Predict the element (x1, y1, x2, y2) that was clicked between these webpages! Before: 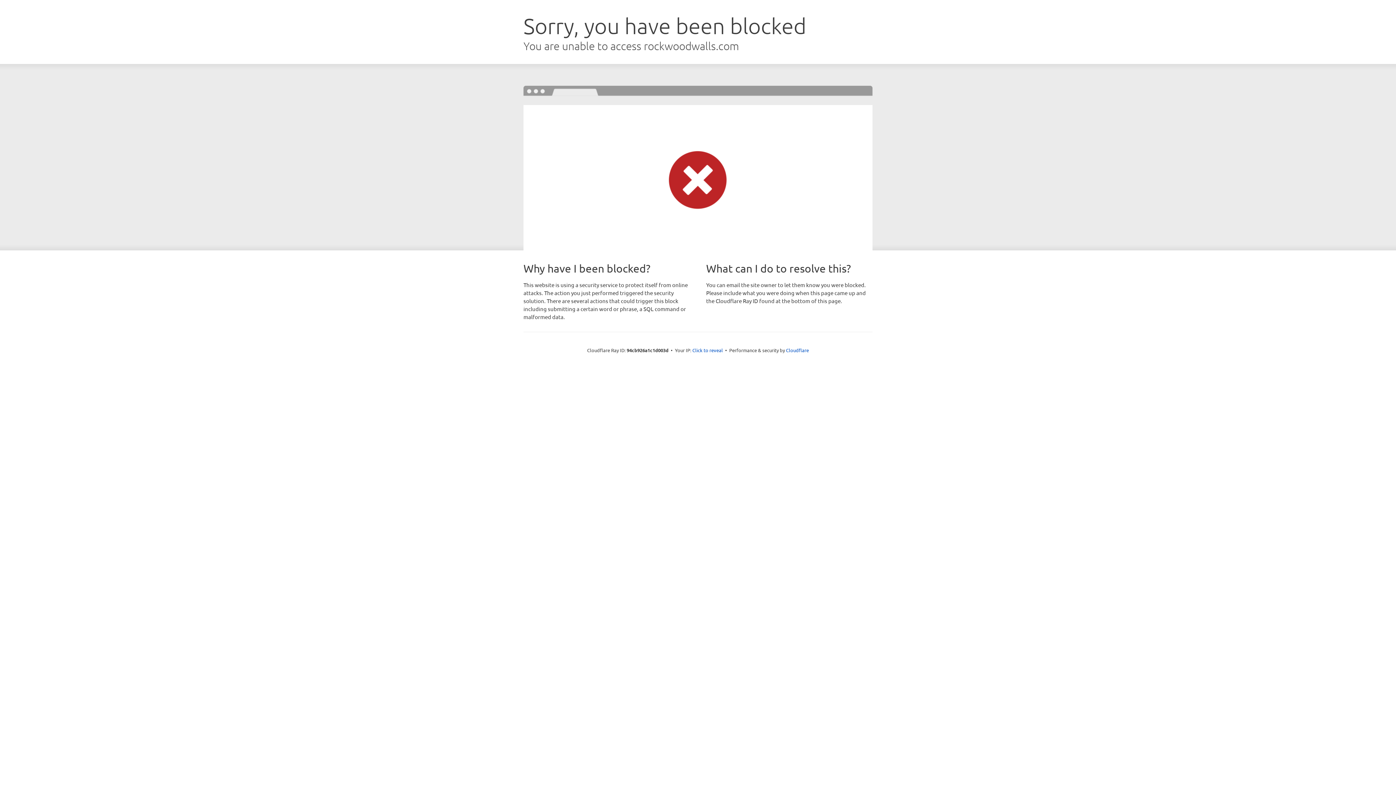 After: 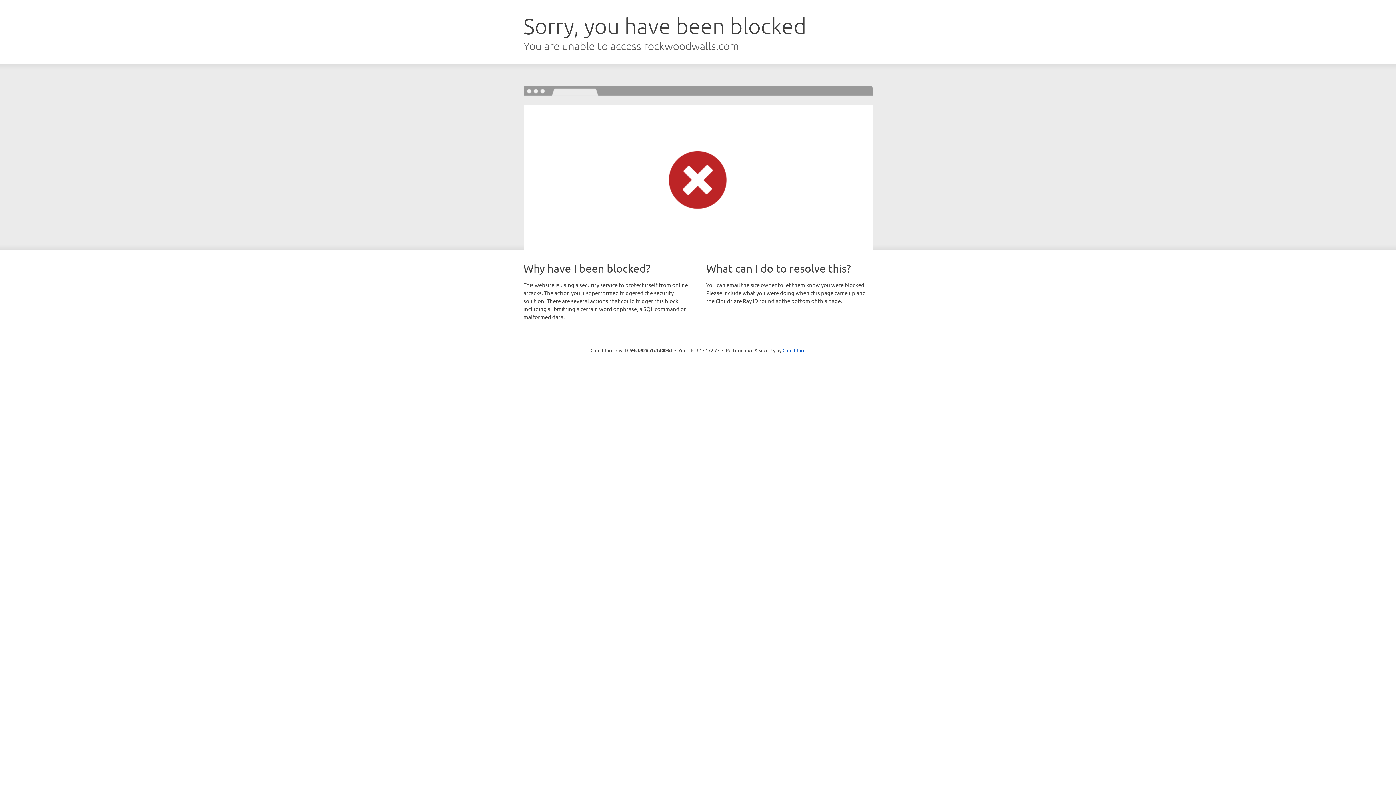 Action: bbox: (692, 346, 723, 353) label: Click to reveal